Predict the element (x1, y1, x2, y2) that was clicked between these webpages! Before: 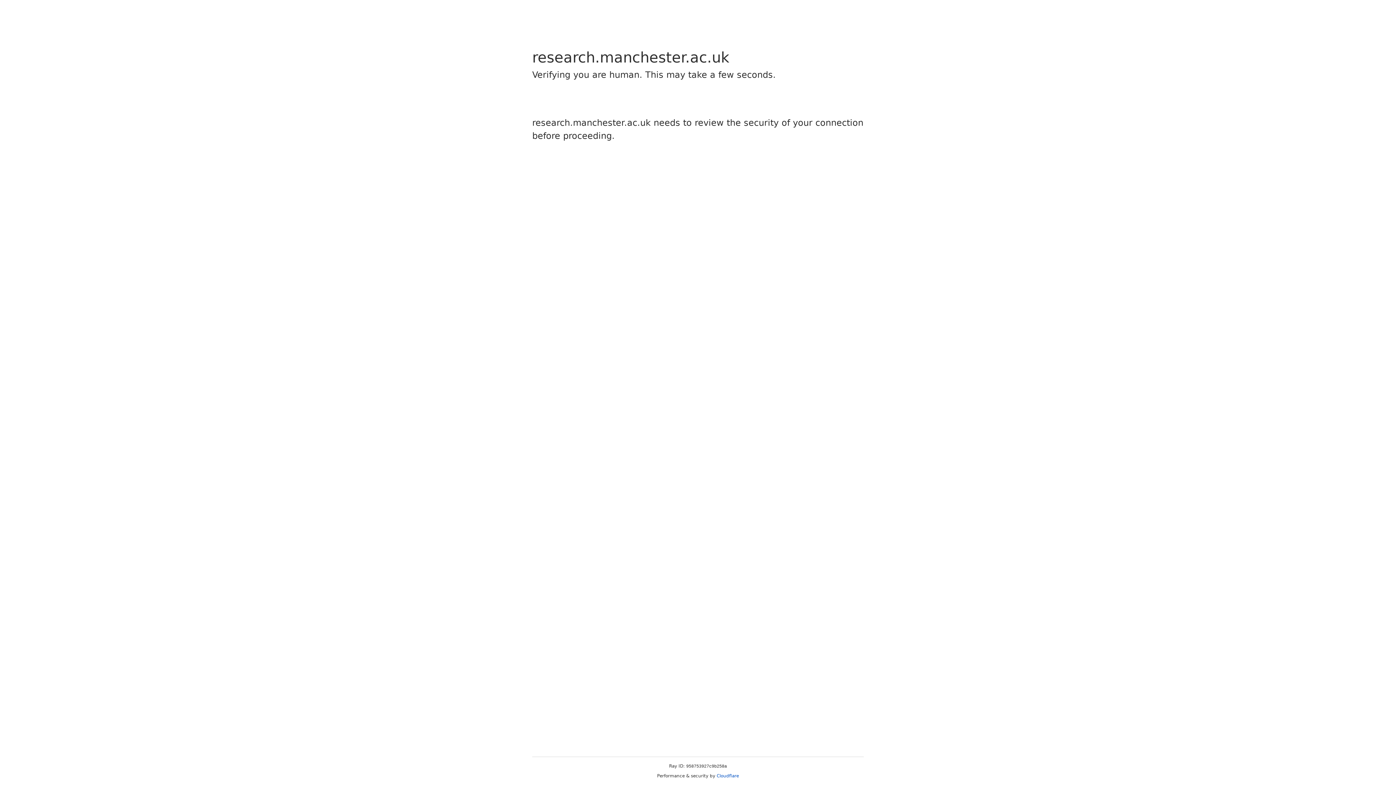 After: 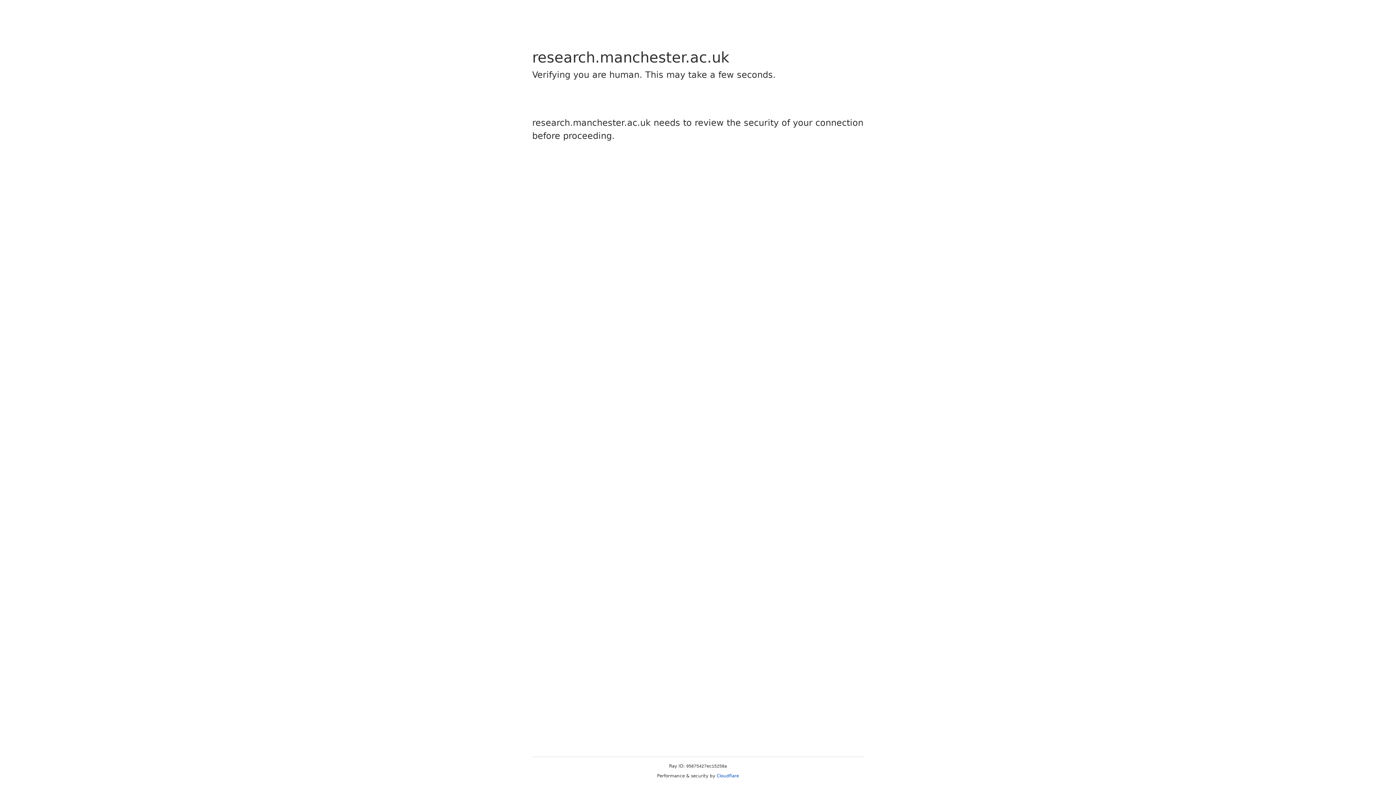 Action: bbox: (716, 773, 739, 778) label: Cloudflare